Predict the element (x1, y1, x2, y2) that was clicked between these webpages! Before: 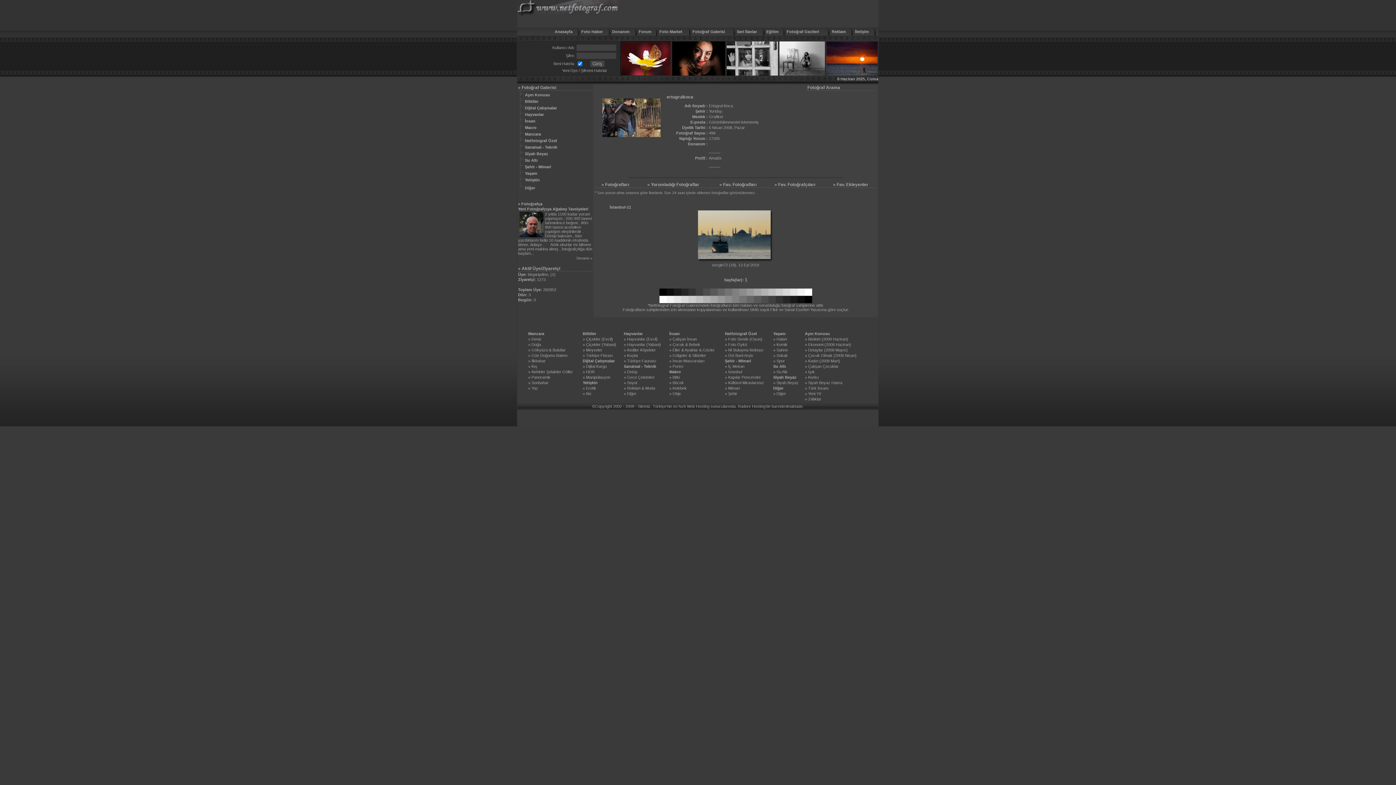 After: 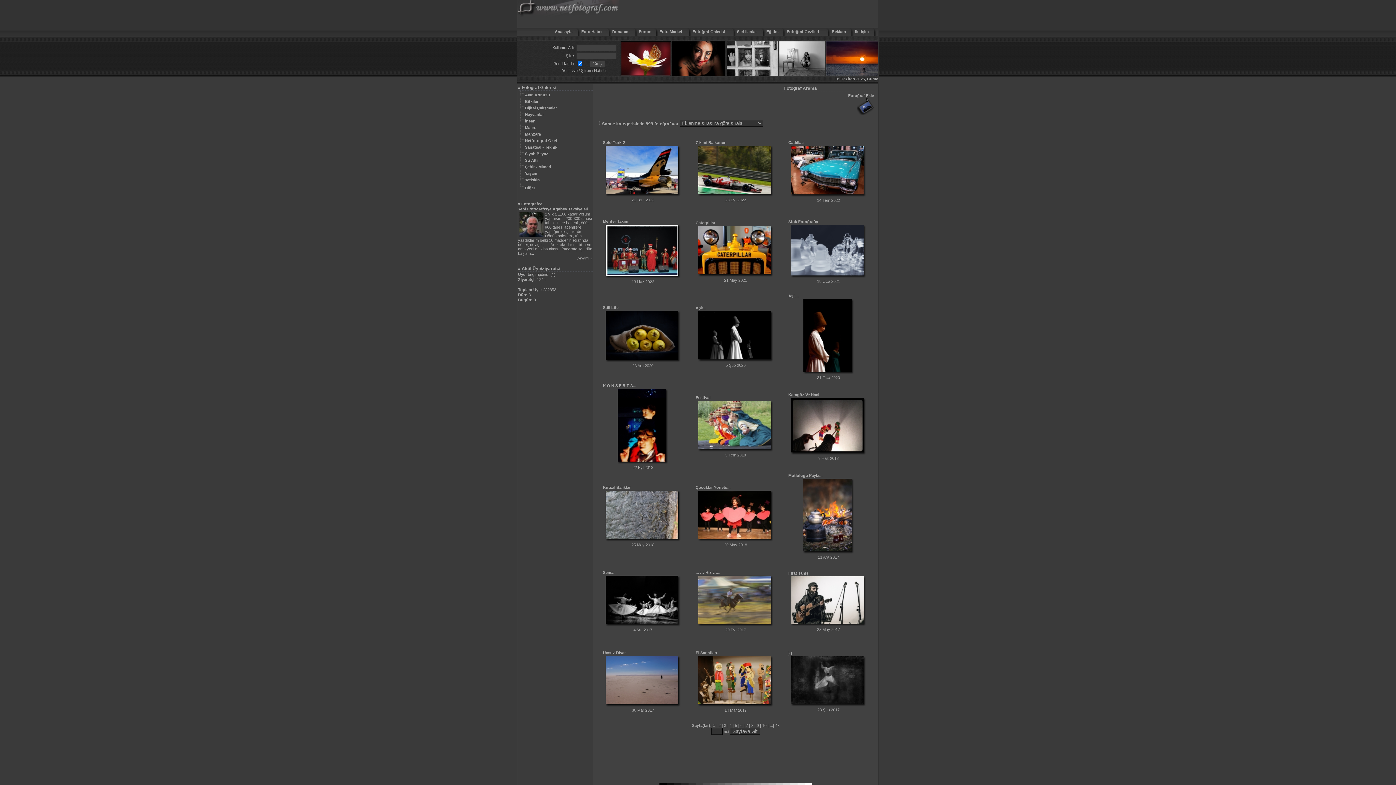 Action: label: Sahne bbox: (776, 348, 788, 352)